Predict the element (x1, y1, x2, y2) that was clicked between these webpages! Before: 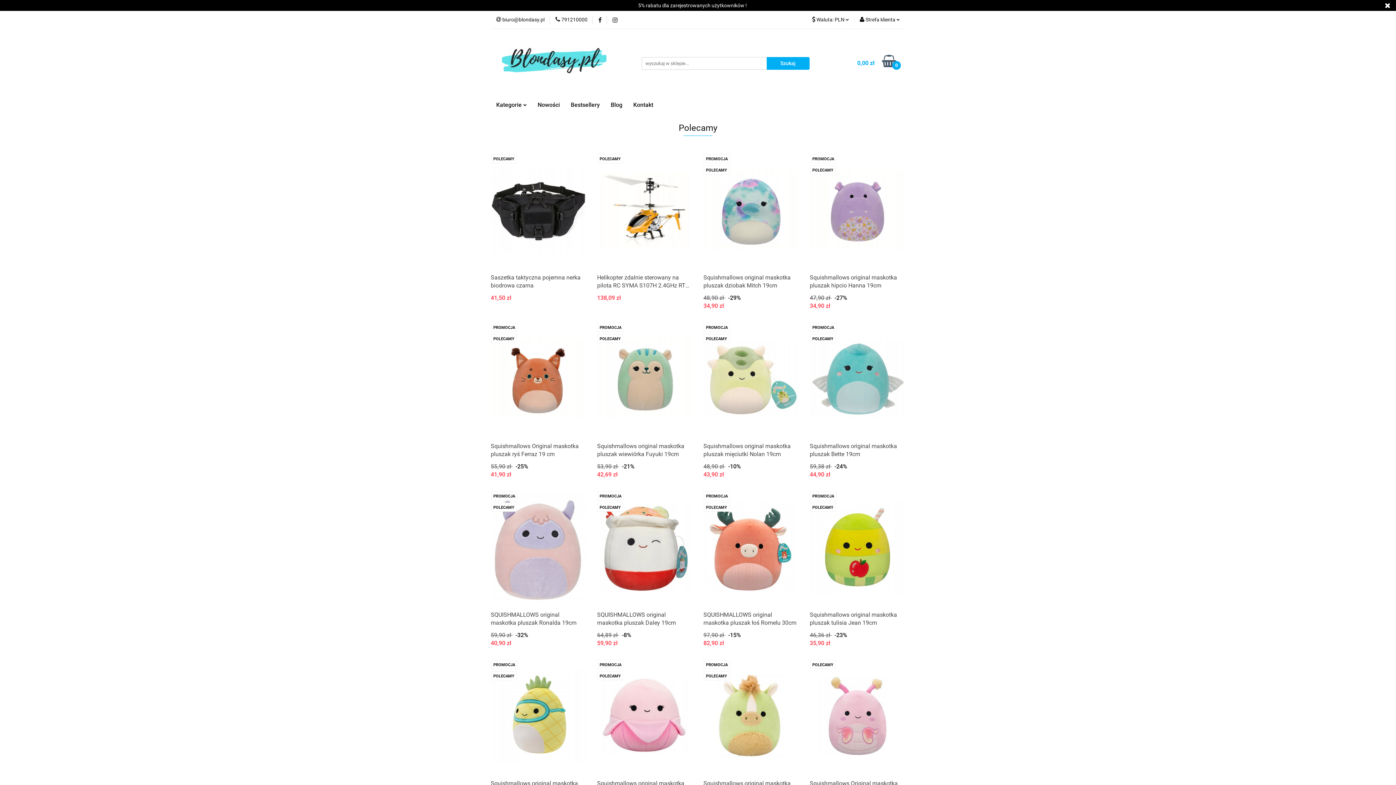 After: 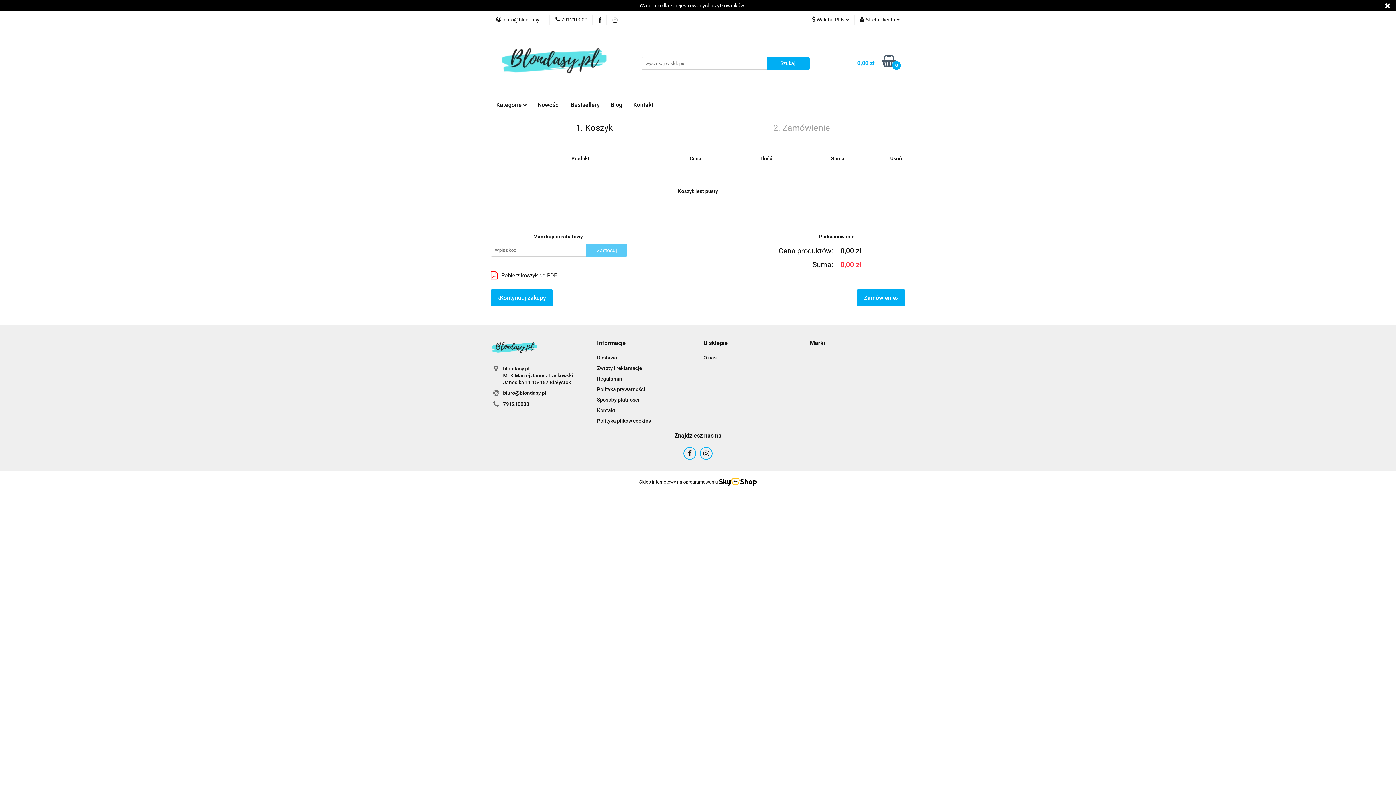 Action: bbox: (842, 55, 896, 70) label: 0,00 zł
0